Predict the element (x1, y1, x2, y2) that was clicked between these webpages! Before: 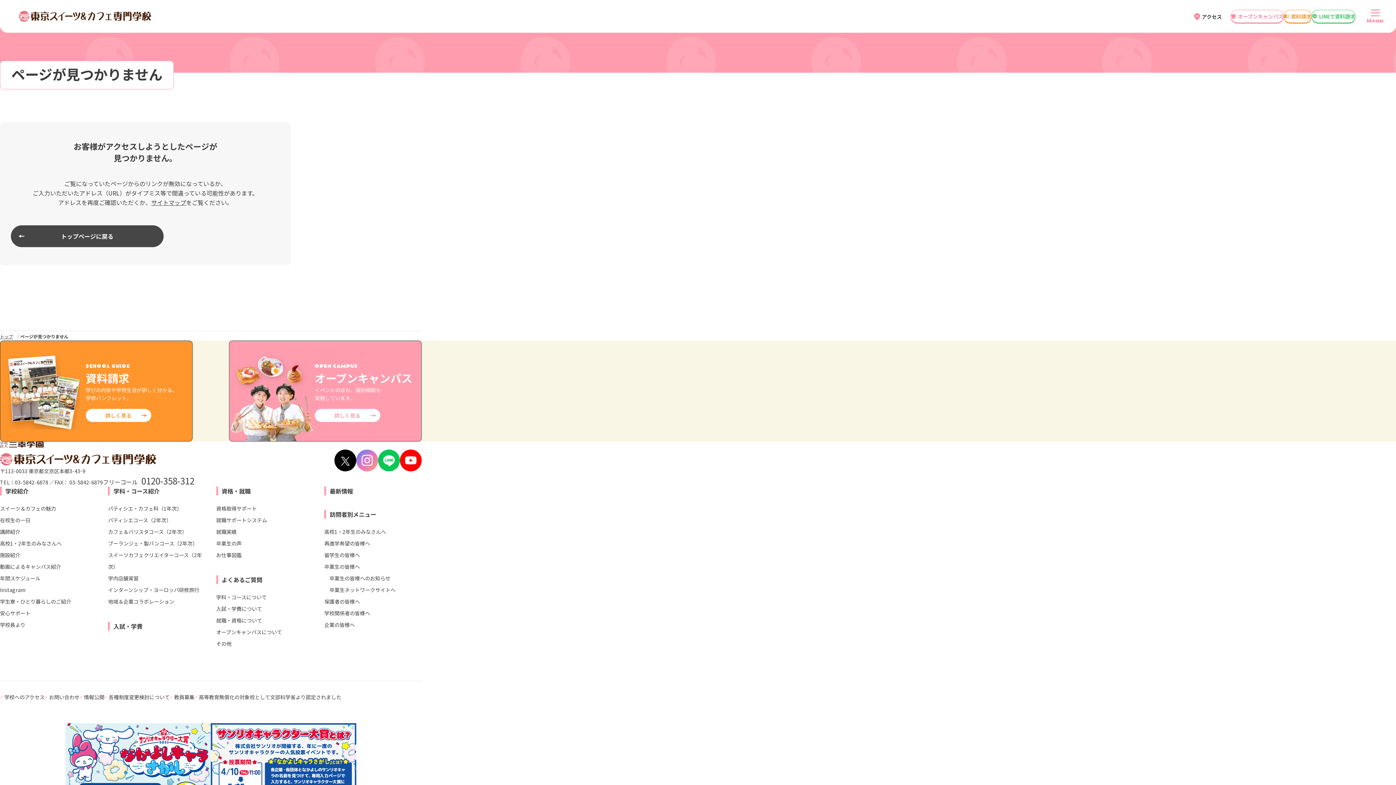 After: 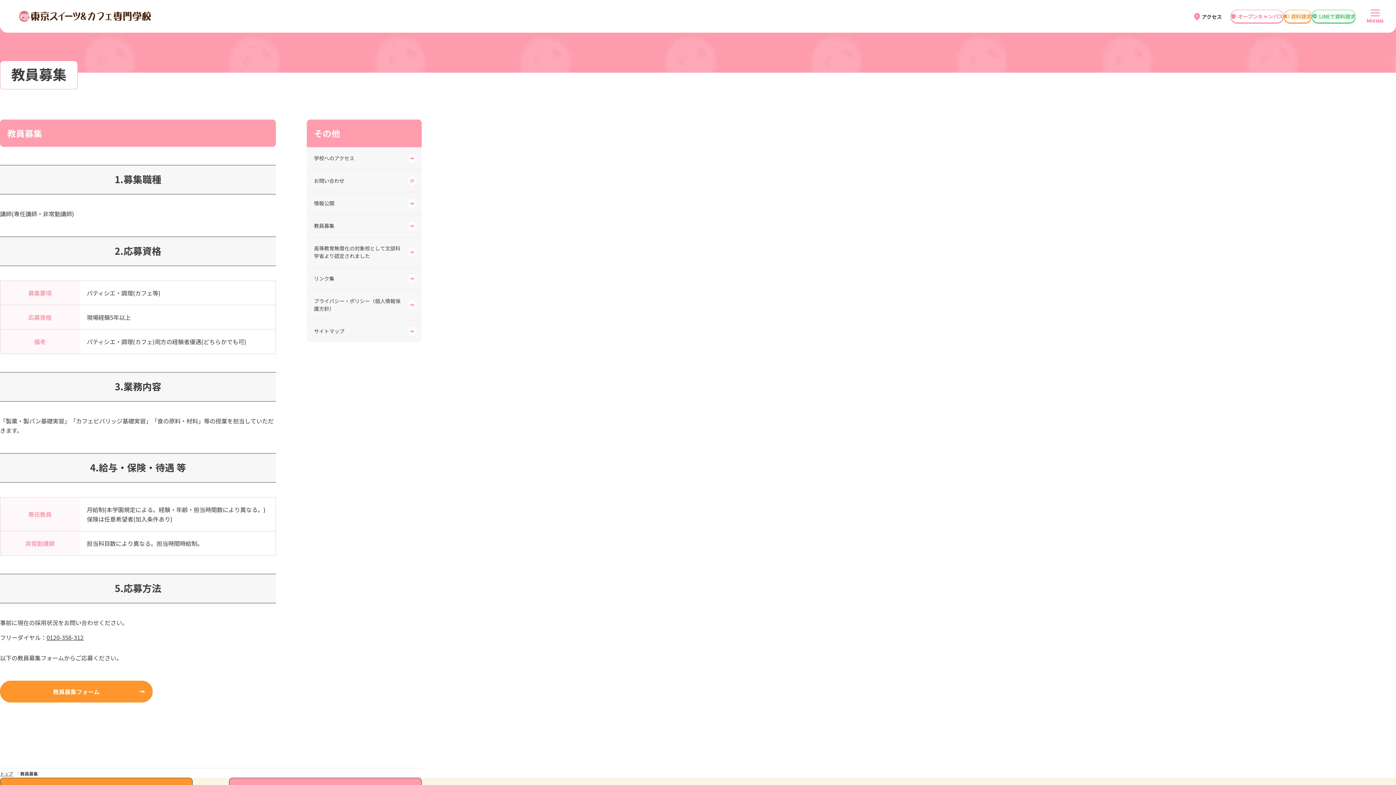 Action: label: 教員募集 bbox: (169, 693, 194, 701)